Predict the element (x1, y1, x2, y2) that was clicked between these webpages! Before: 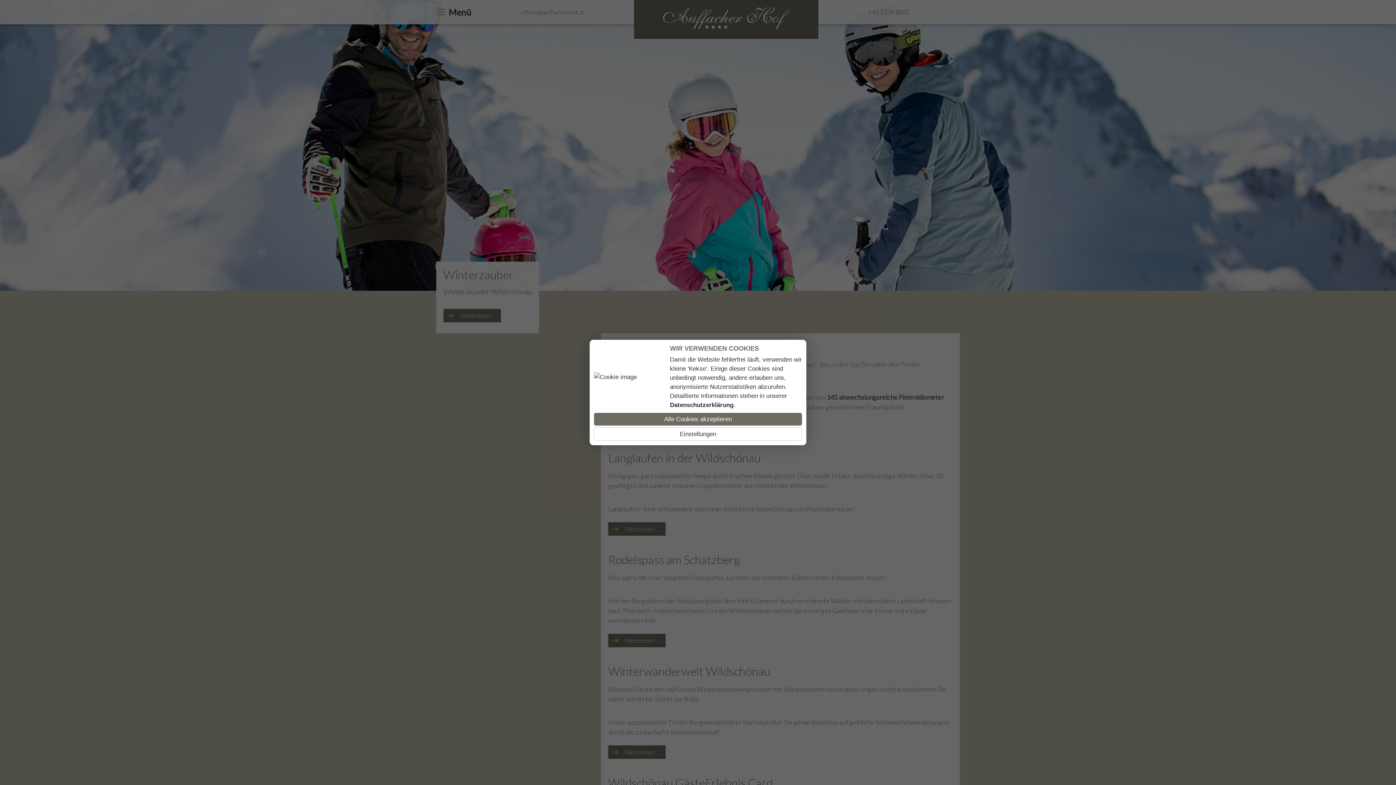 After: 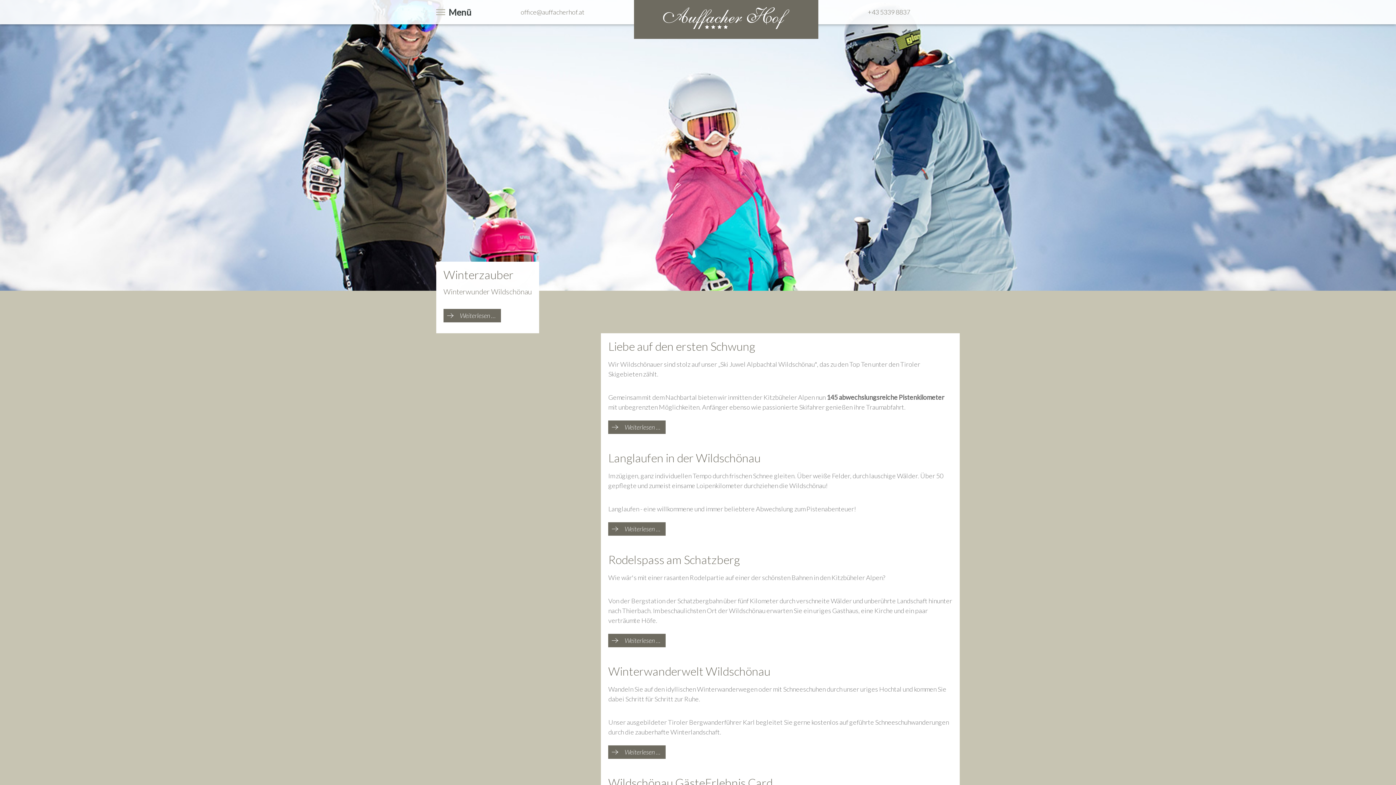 Action: label: Alle Cookies akzeptieren bbox: (594, 413, 802, 425)